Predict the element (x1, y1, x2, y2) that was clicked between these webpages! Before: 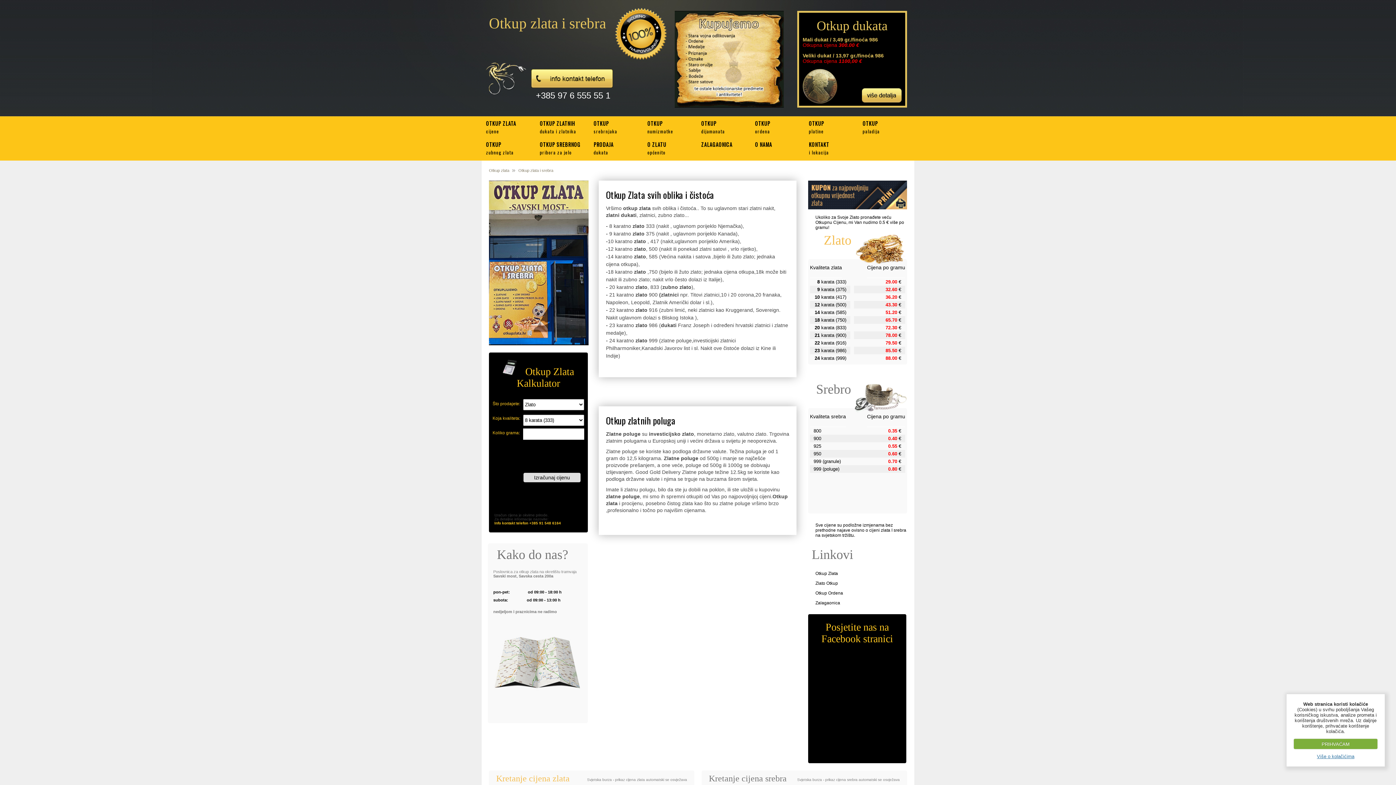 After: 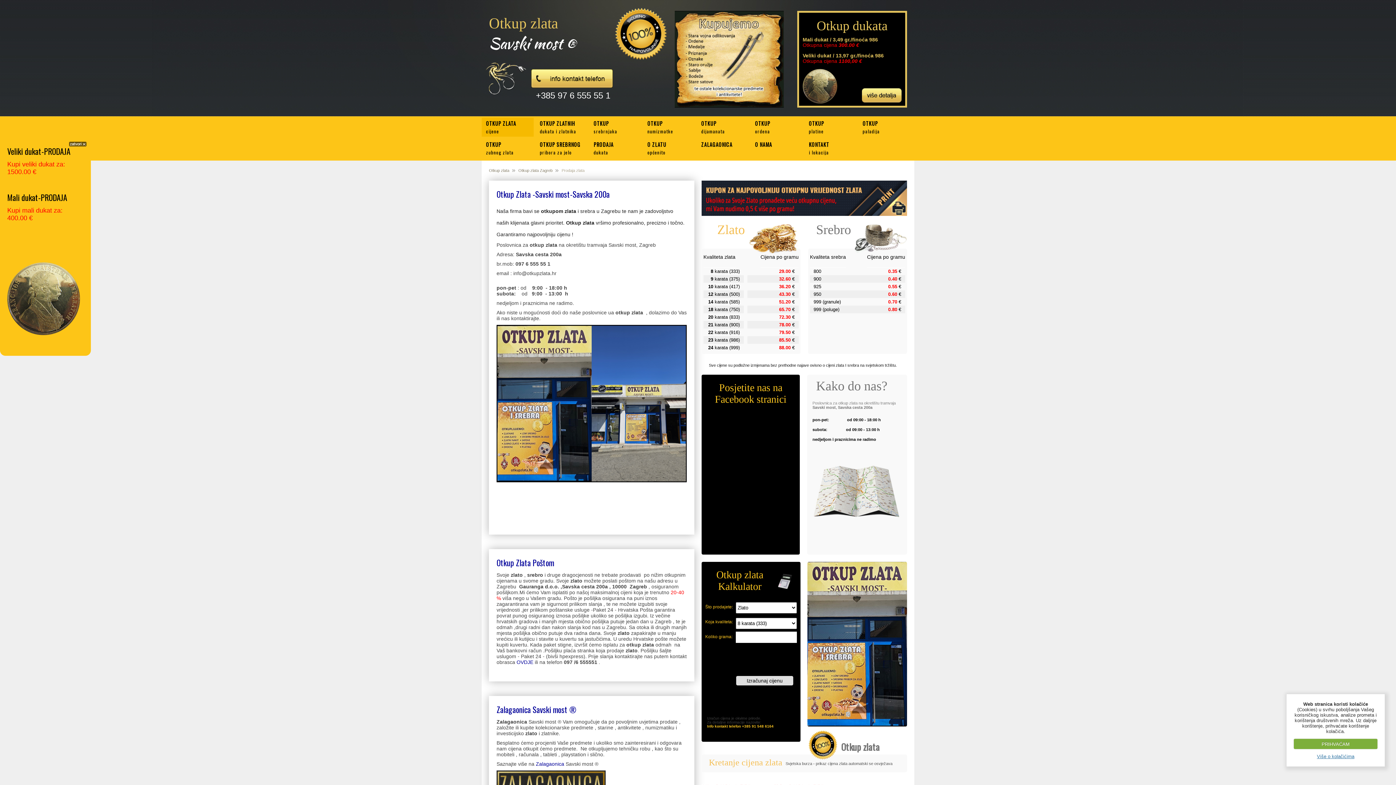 Action: label: OTKUP ZLATA
cijene bbox: (481, 117, 533, 136)